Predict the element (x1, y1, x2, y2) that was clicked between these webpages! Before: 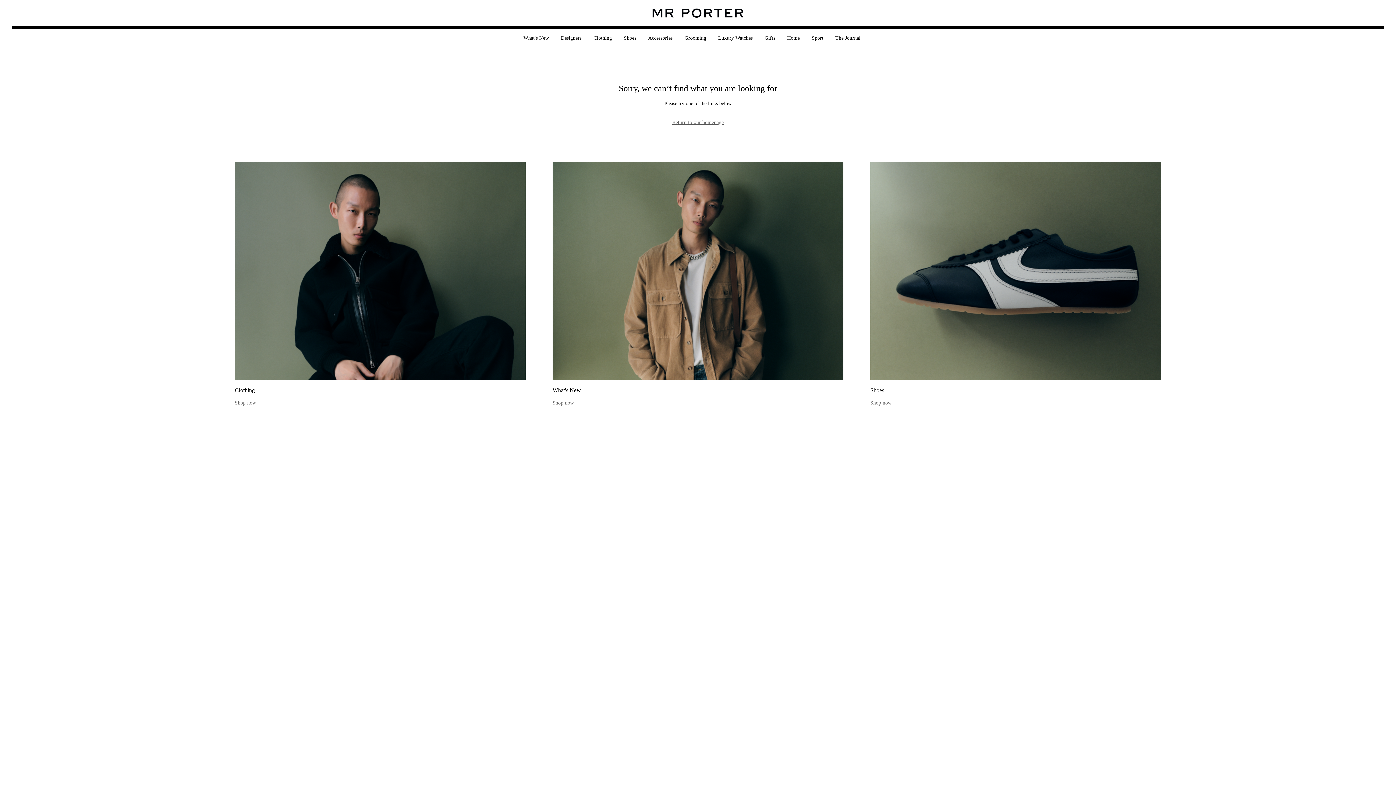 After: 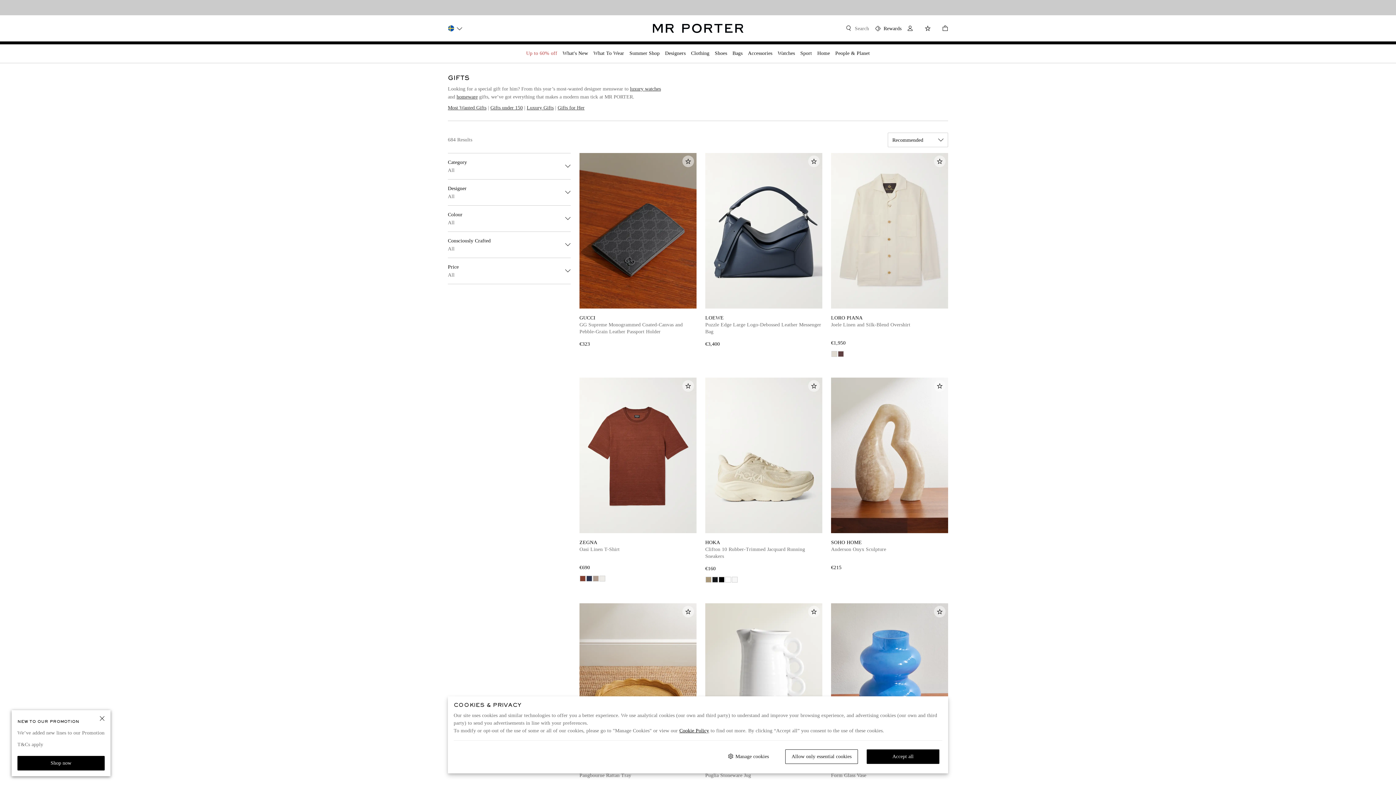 Action: label: Gifts bbox: (764, 29, 775, 48)